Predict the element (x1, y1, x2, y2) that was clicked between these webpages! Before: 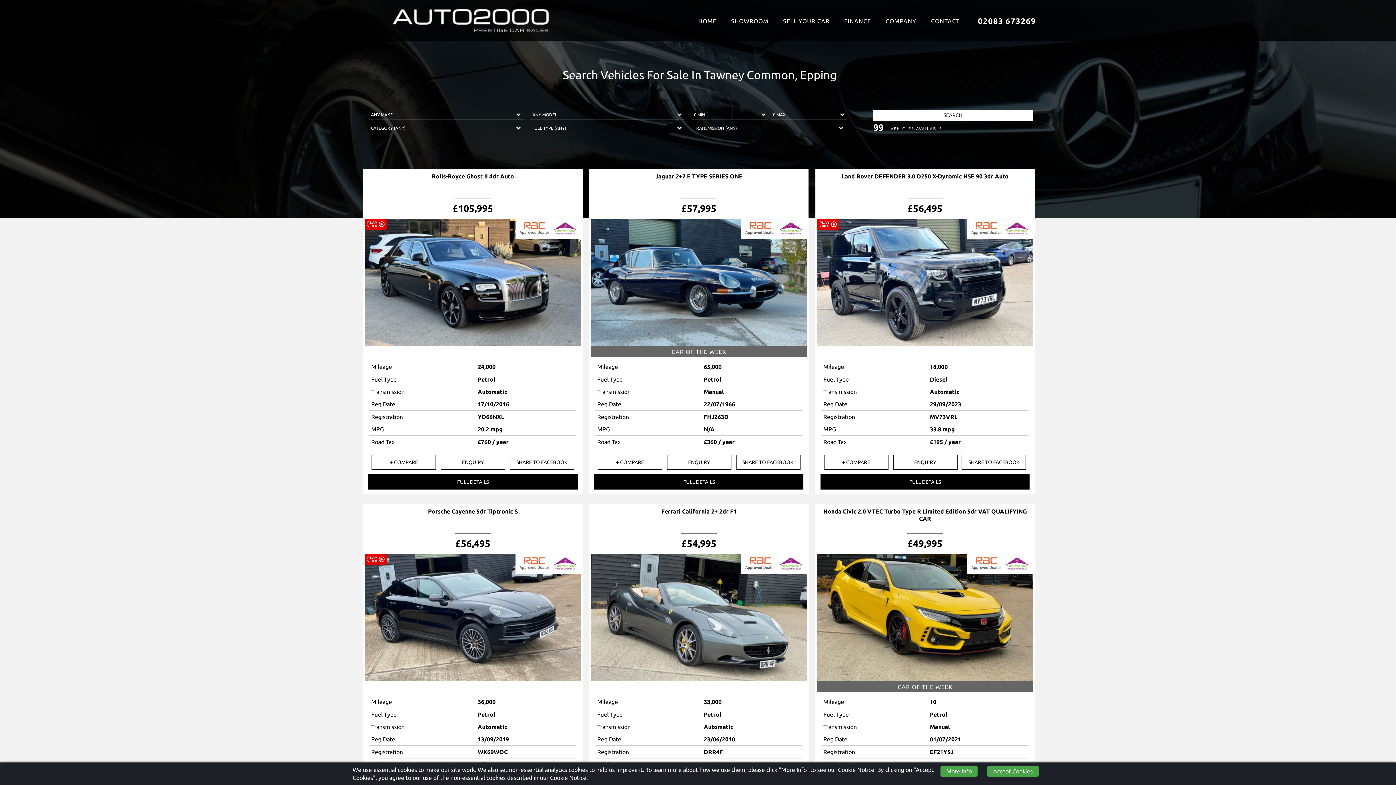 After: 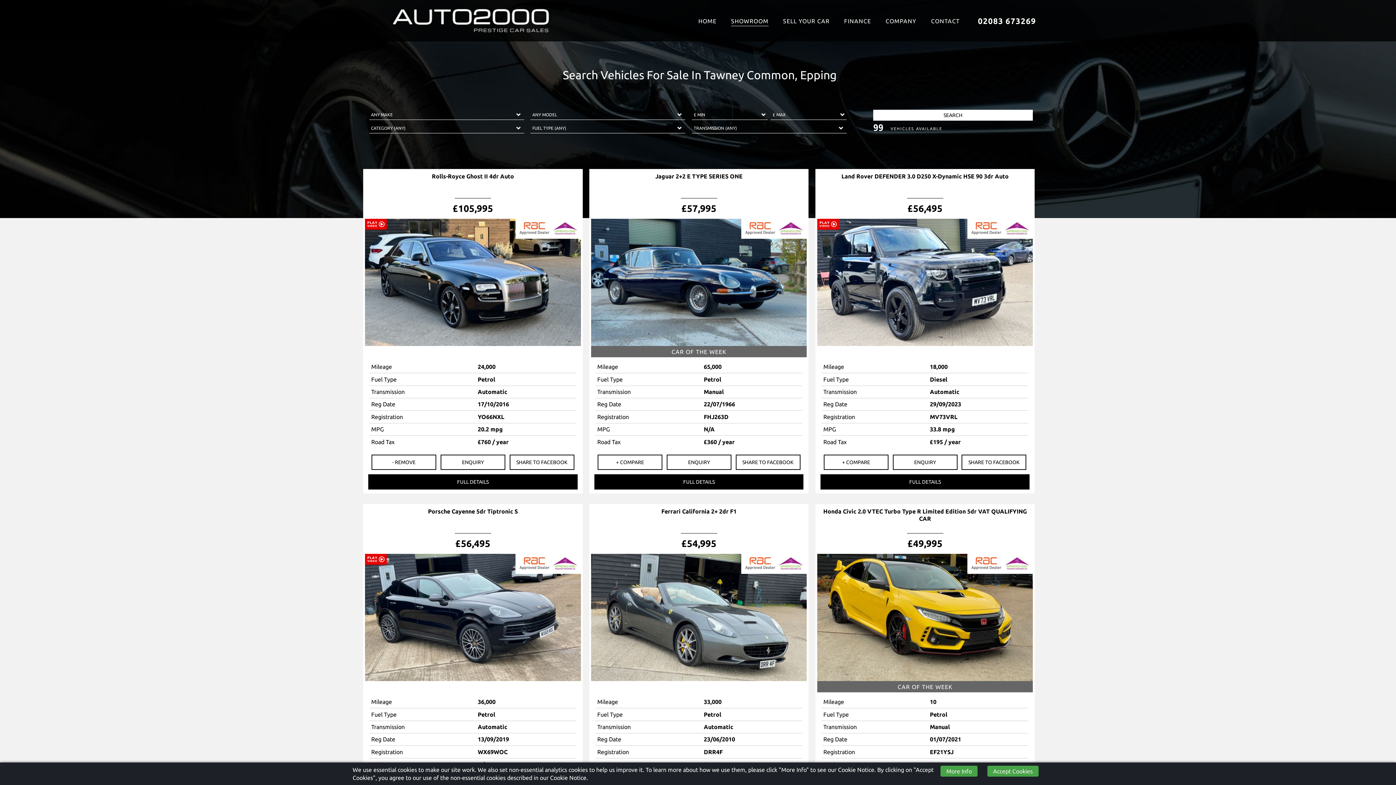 Action: bbox: (371, 454, 436, 470) label: + COMPARE